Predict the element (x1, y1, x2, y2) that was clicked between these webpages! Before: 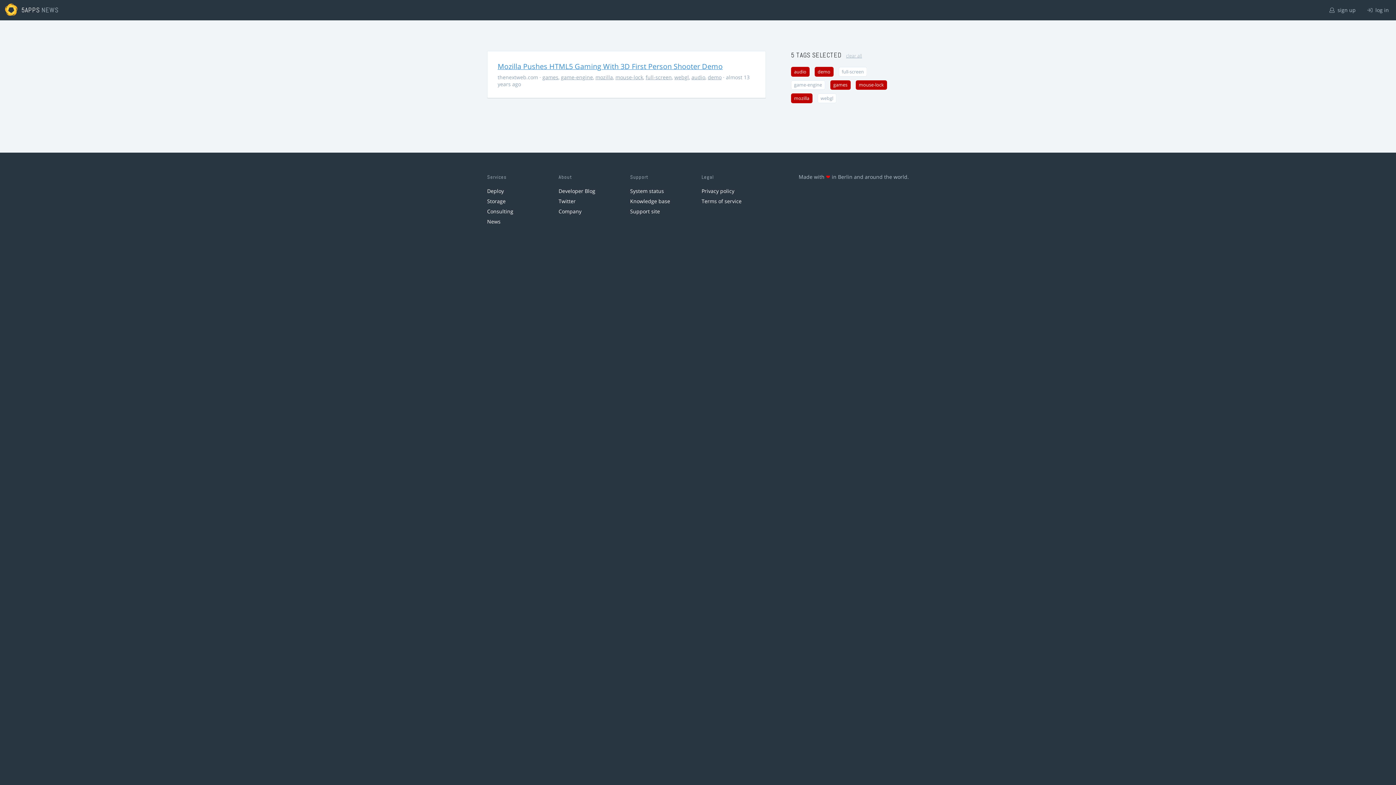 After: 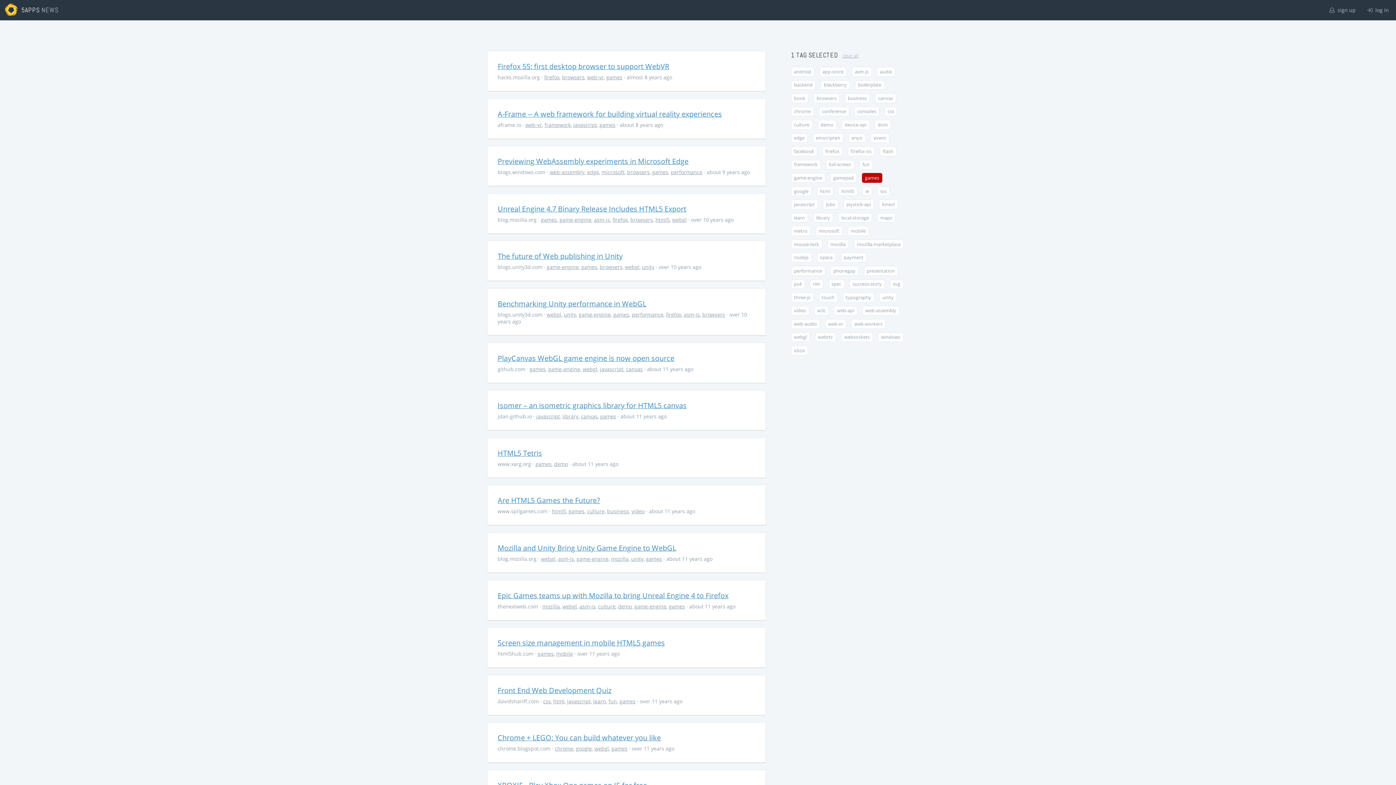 Action: label: games bbox: (542, 73, 558, 80)